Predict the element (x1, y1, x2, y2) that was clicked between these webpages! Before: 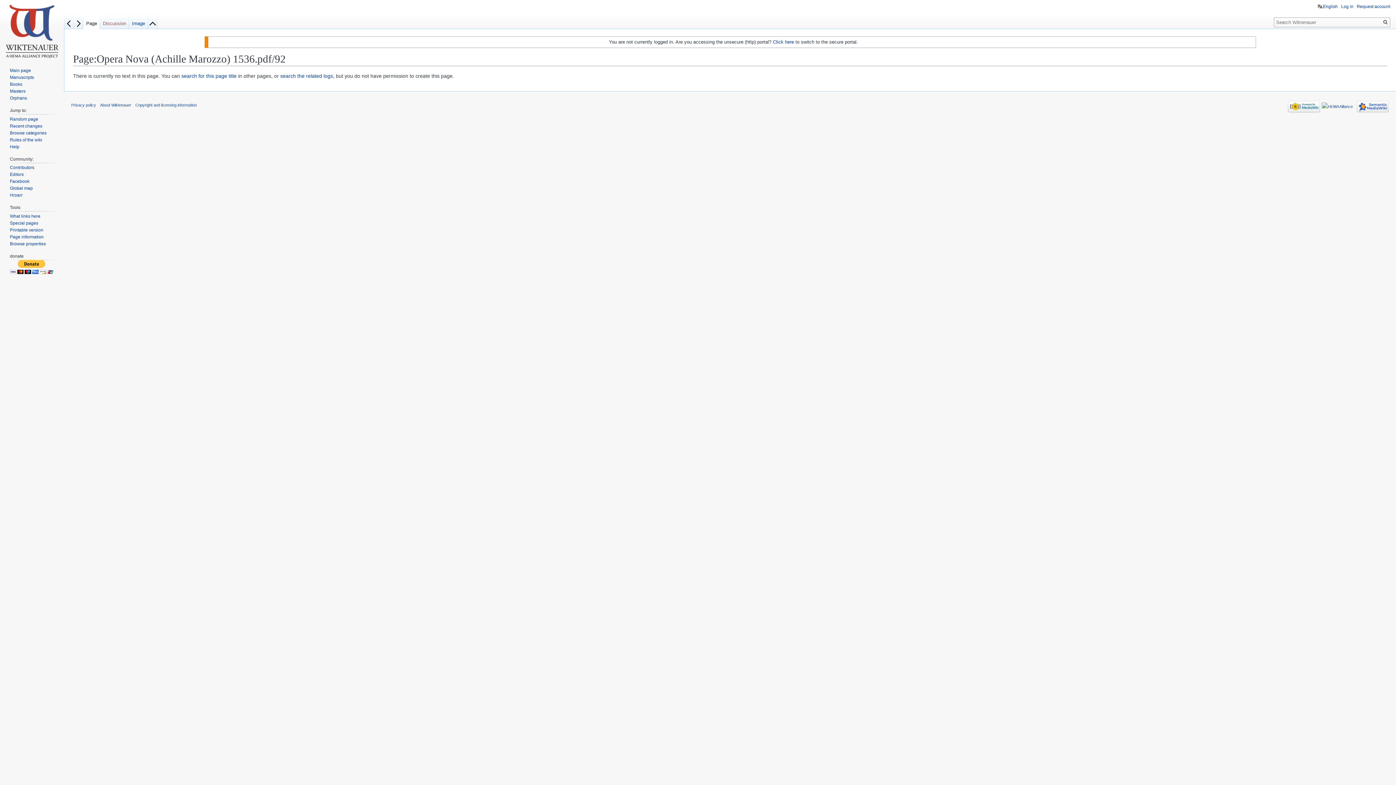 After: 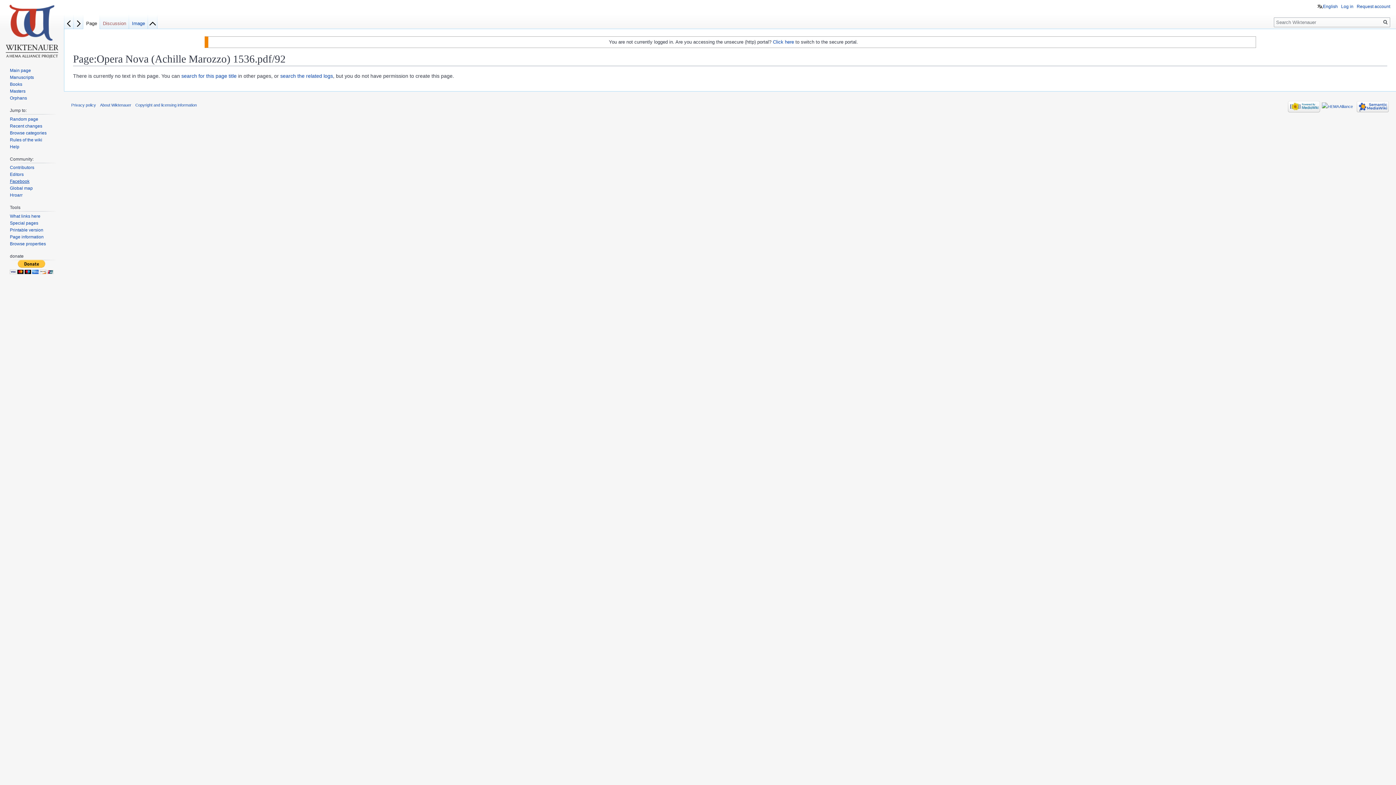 Action: bbox: (9, 179, 29, 184) label: Facebook